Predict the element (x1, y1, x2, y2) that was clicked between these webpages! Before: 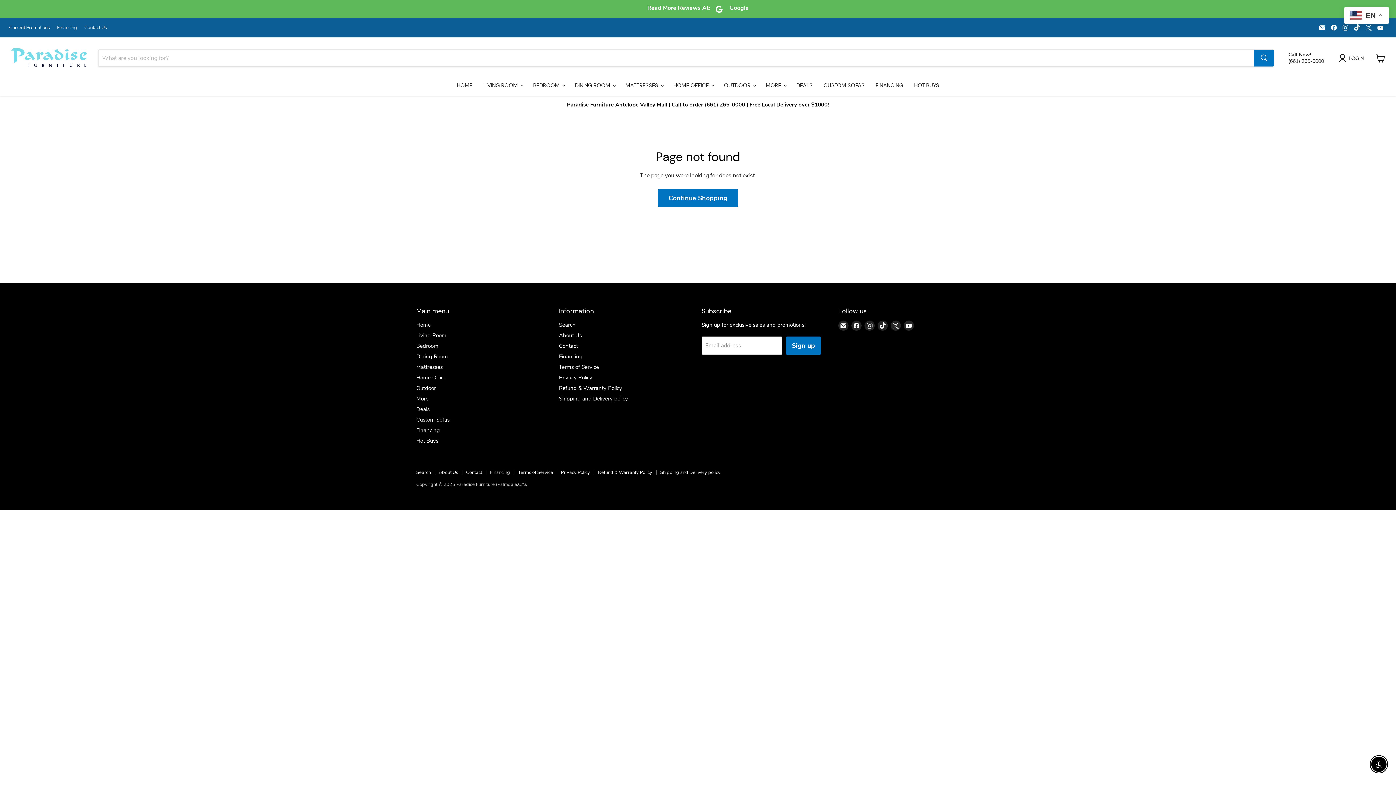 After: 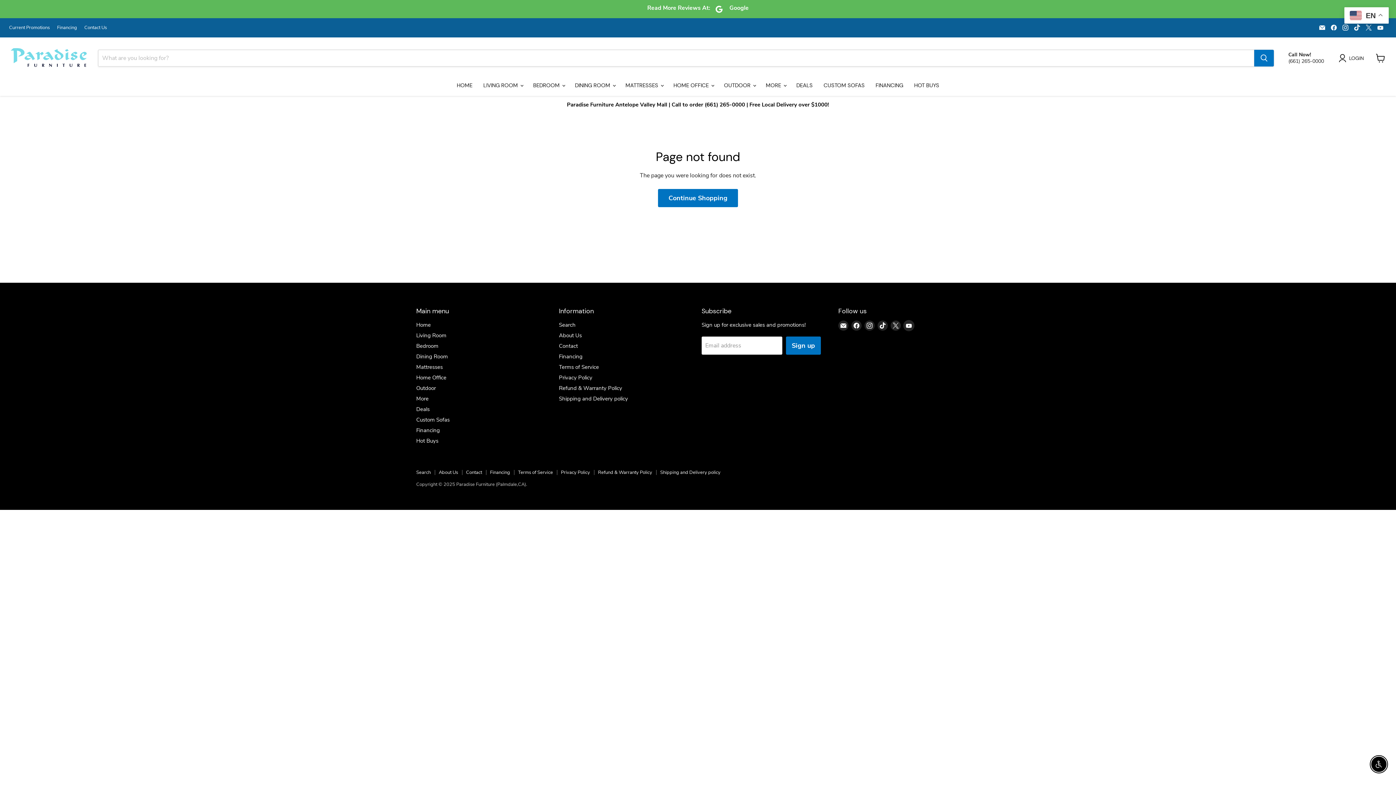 Action: label: Find us on YouTube bbox: (904, 320, 914, 330)